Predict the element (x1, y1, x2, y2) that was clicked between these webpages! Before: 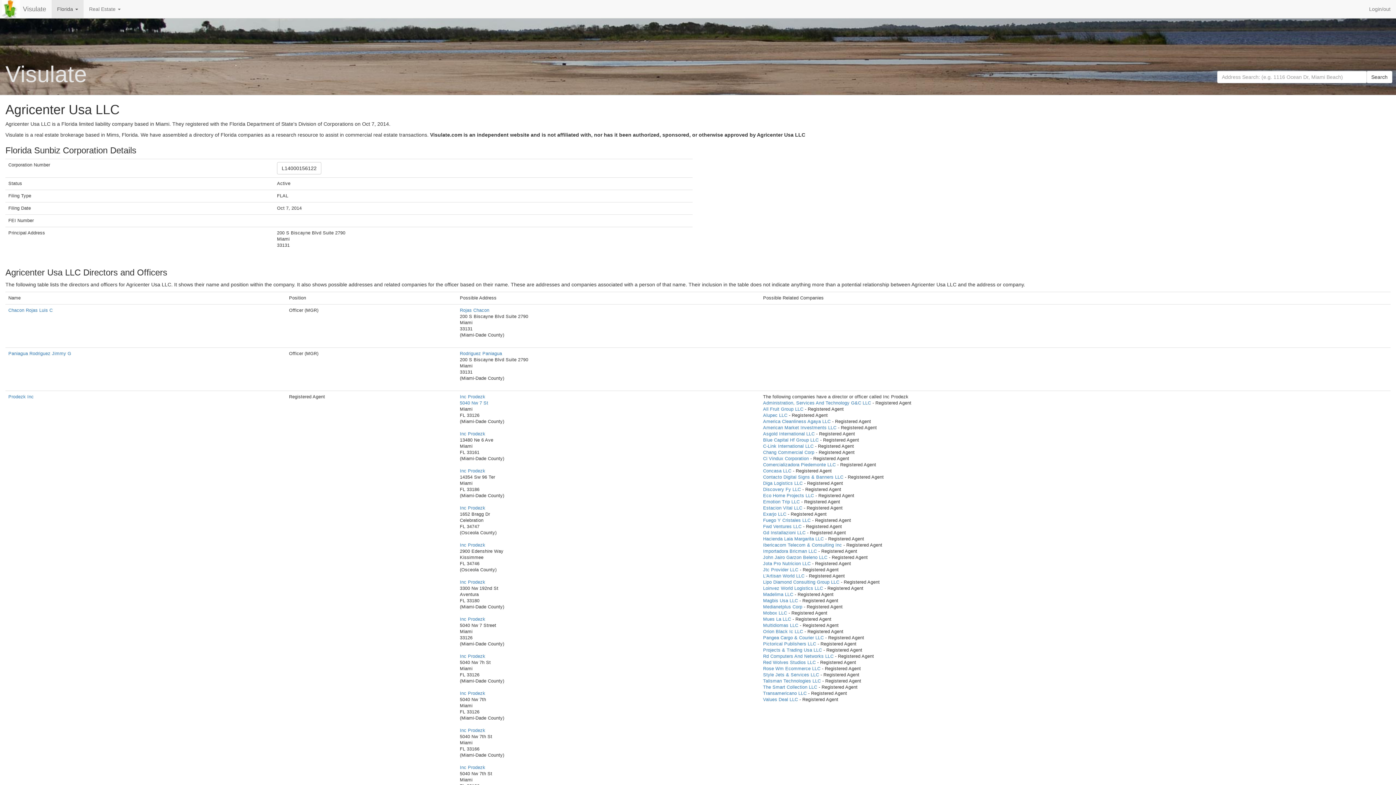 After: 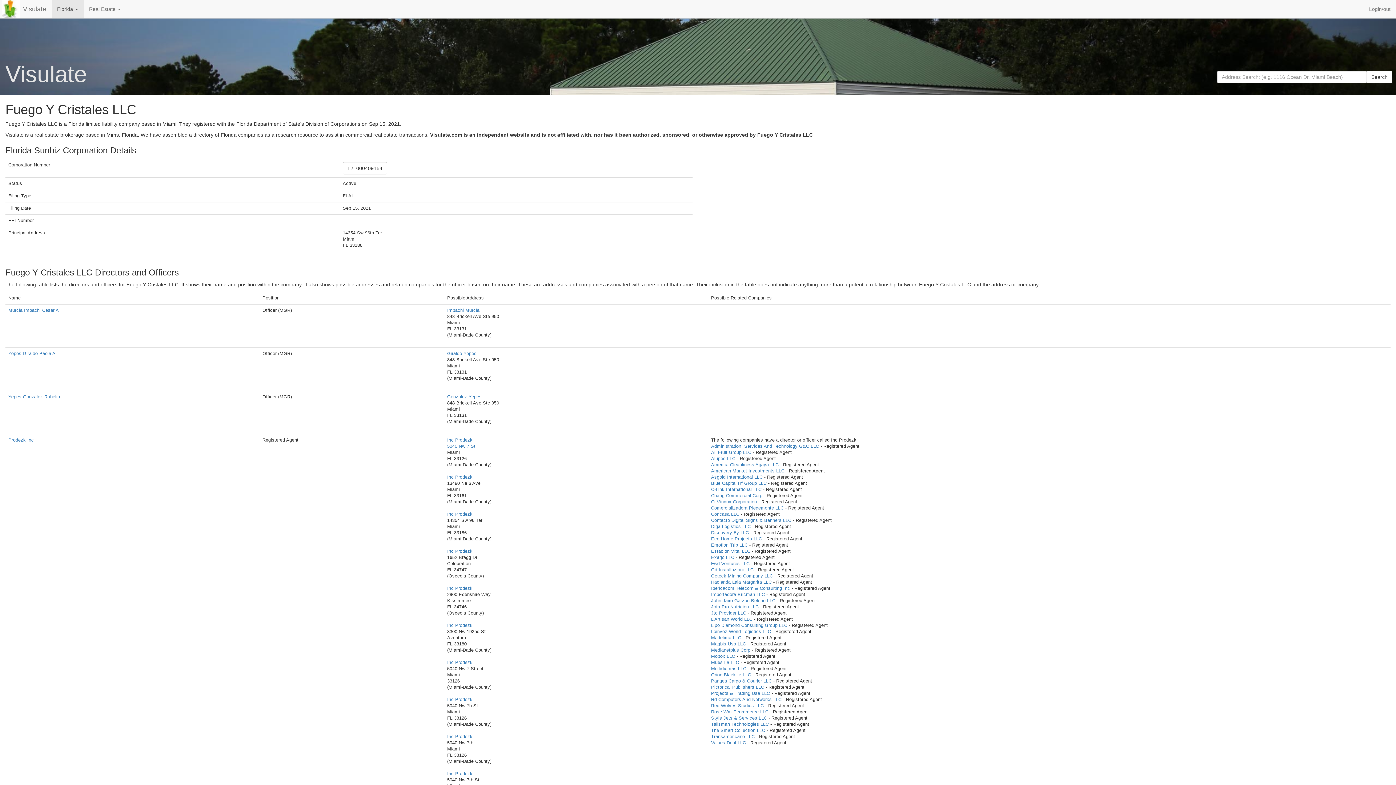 Action: label: Fuego Y Cristales LLC bbox: (763, 518, 810, 523)